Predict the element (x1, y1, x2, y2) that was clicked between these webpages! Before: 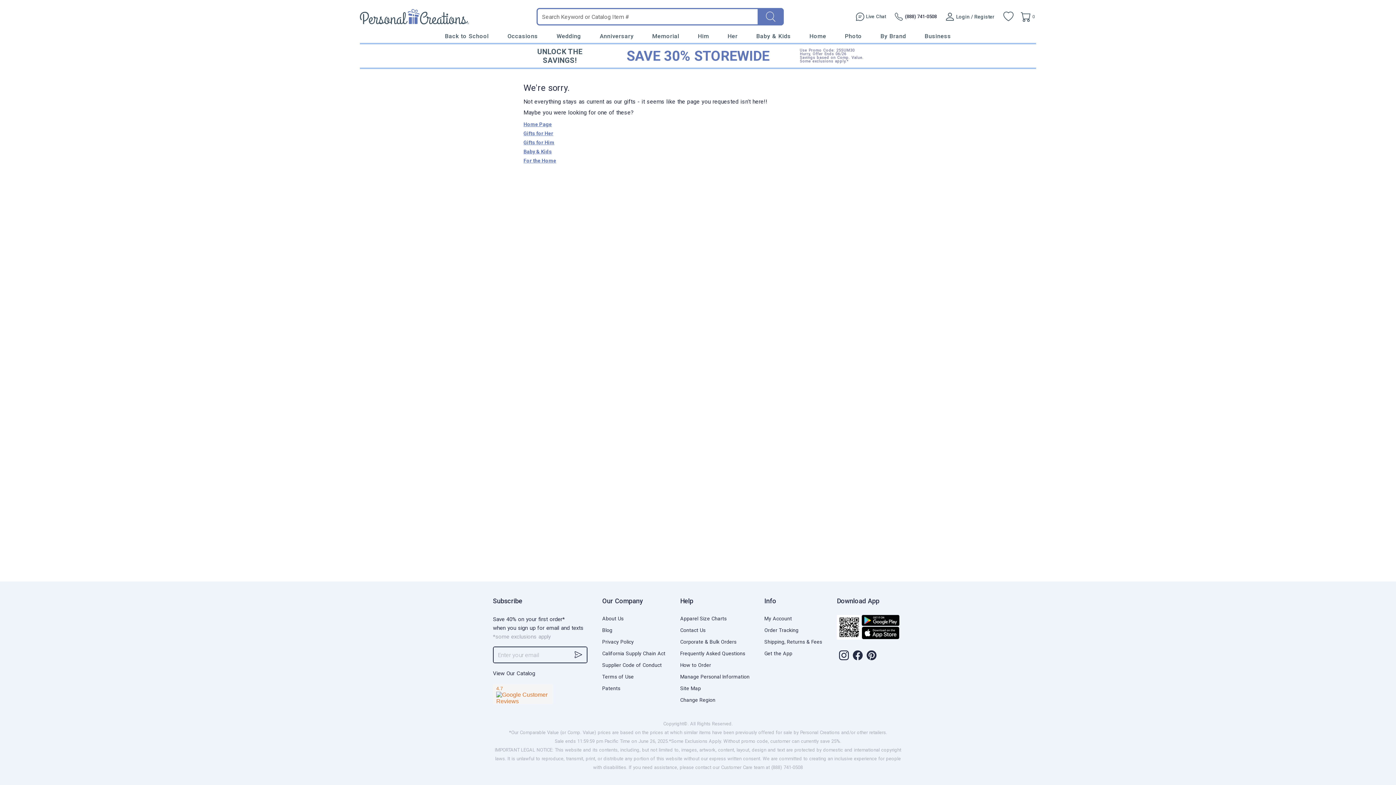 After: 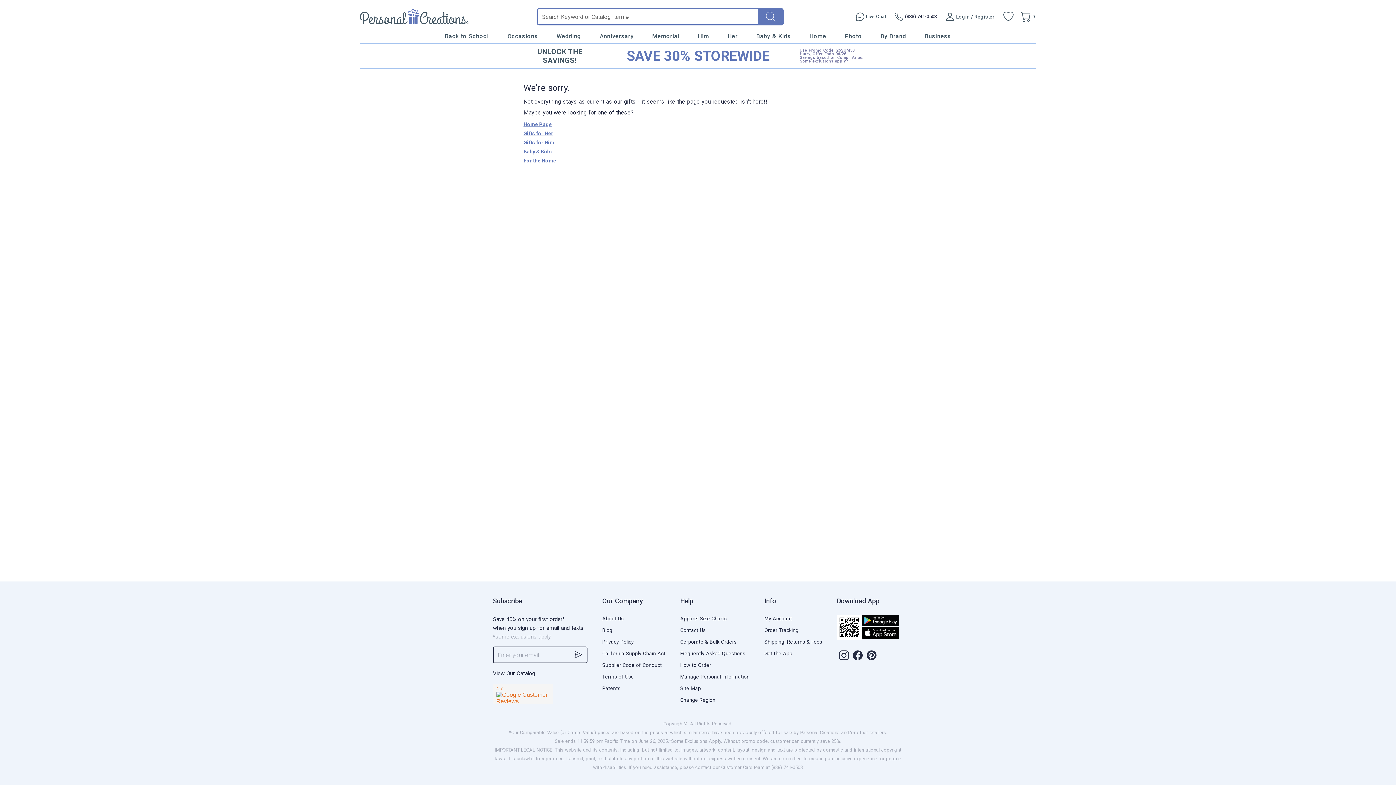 Action: bbox: (866, 650, 876, 660)